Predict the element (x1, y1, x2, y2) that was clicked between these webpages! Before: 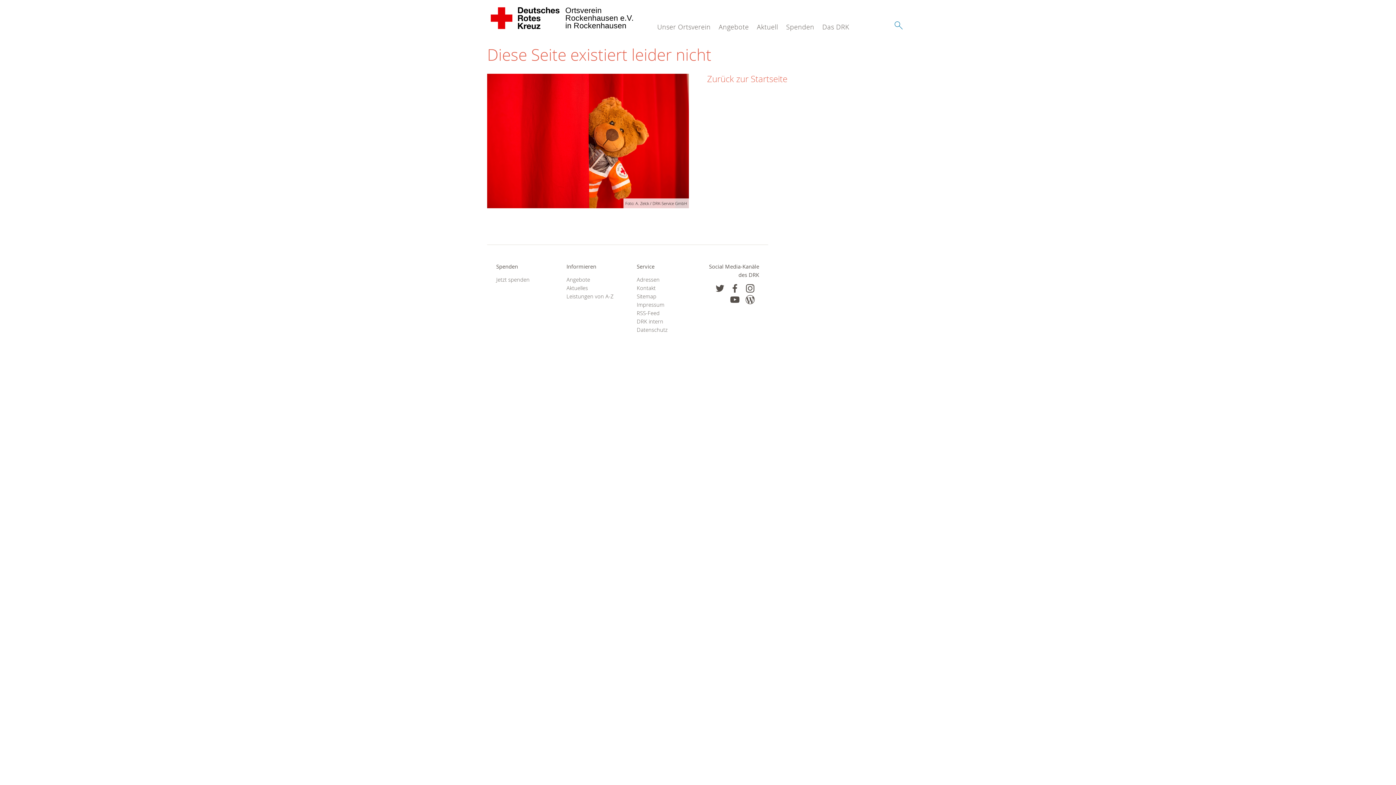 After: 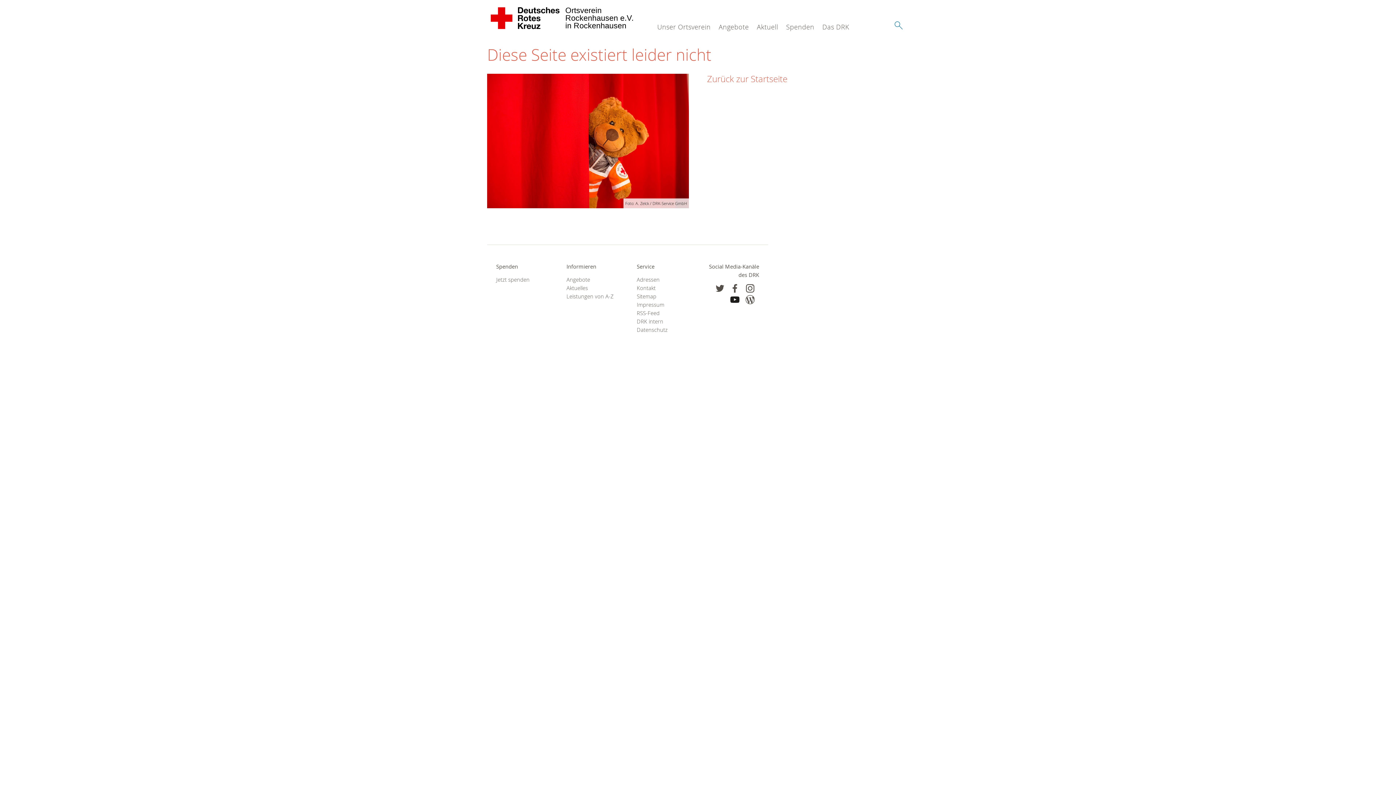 Action: bbox: (730, 295, 739, 304)